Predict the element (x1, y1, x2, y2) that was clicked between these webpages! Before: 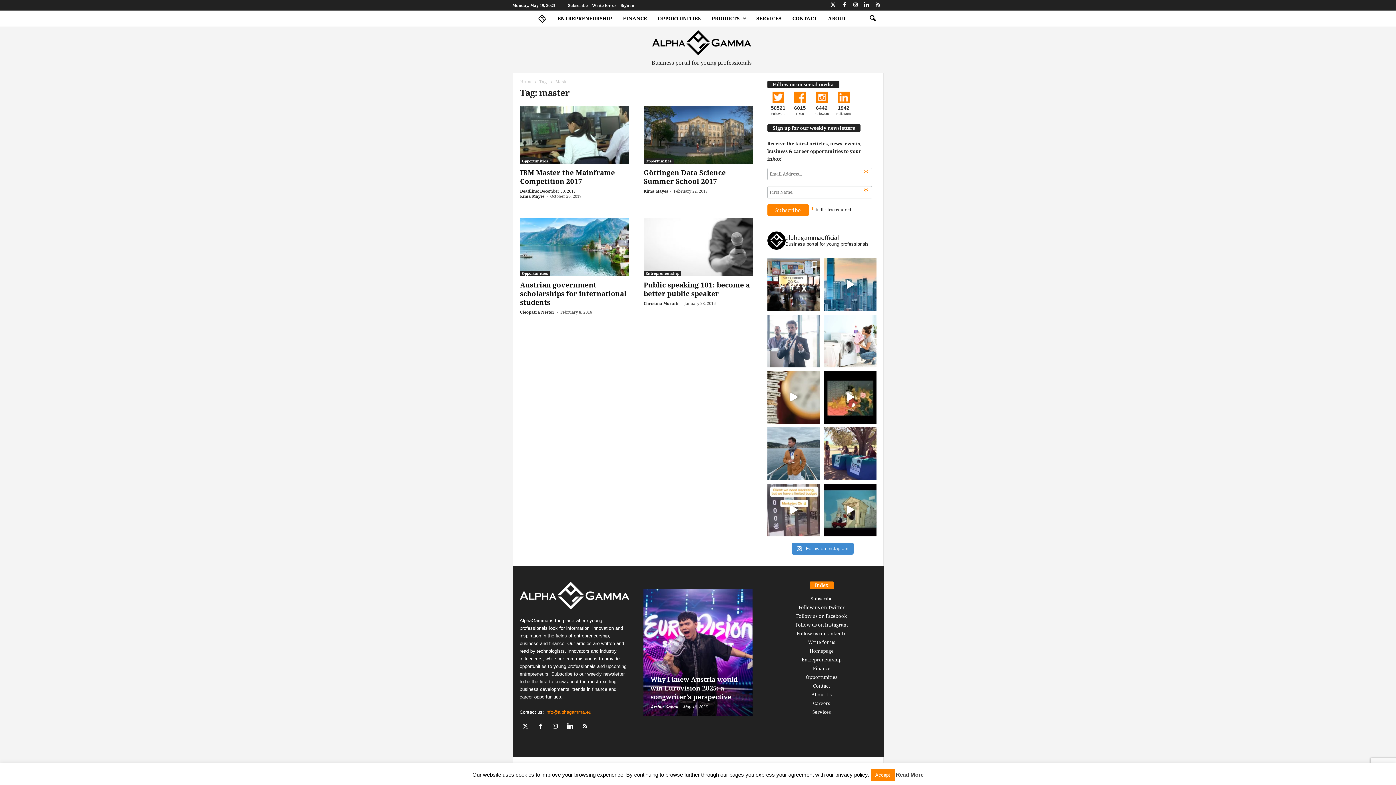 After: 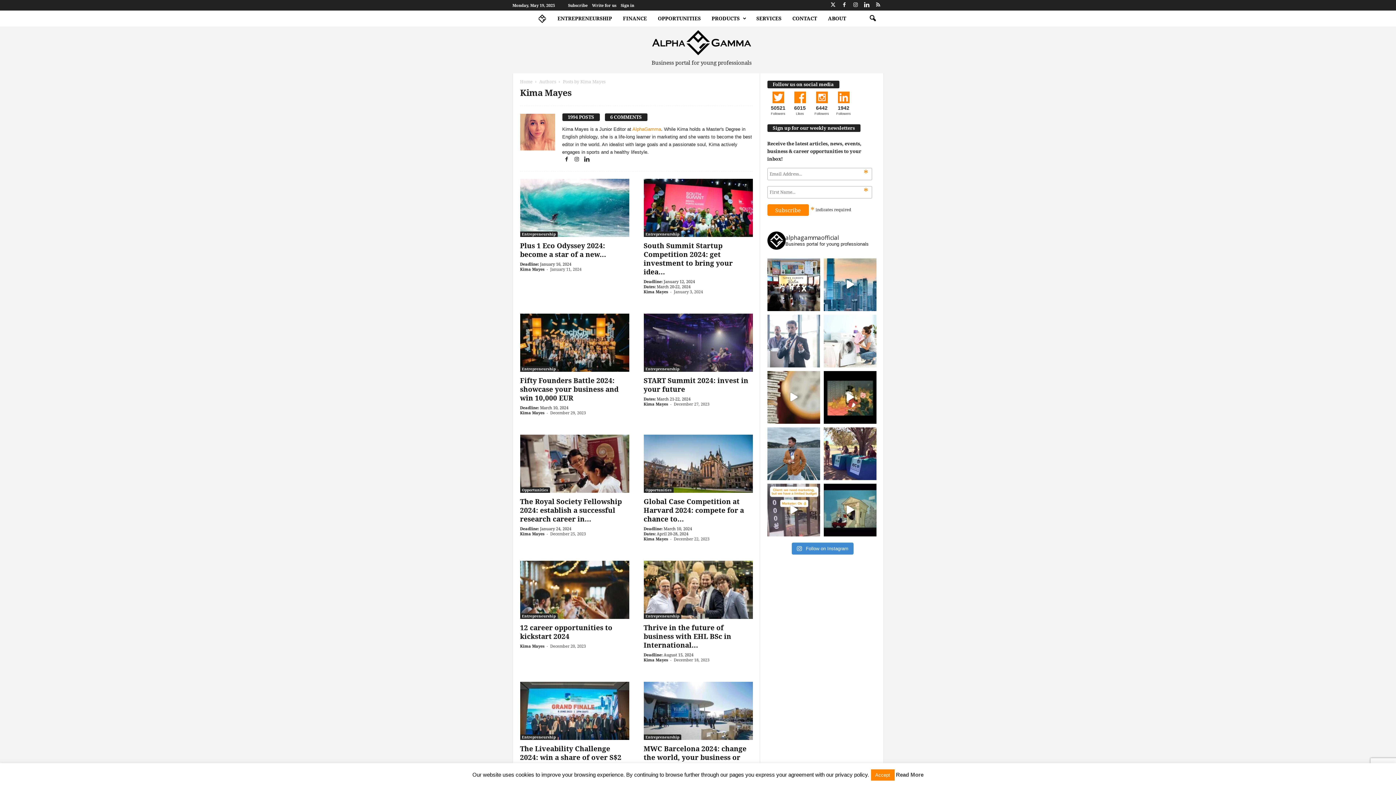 Action: label: Kima Mayes bbox: (520, 193, 544, 198)